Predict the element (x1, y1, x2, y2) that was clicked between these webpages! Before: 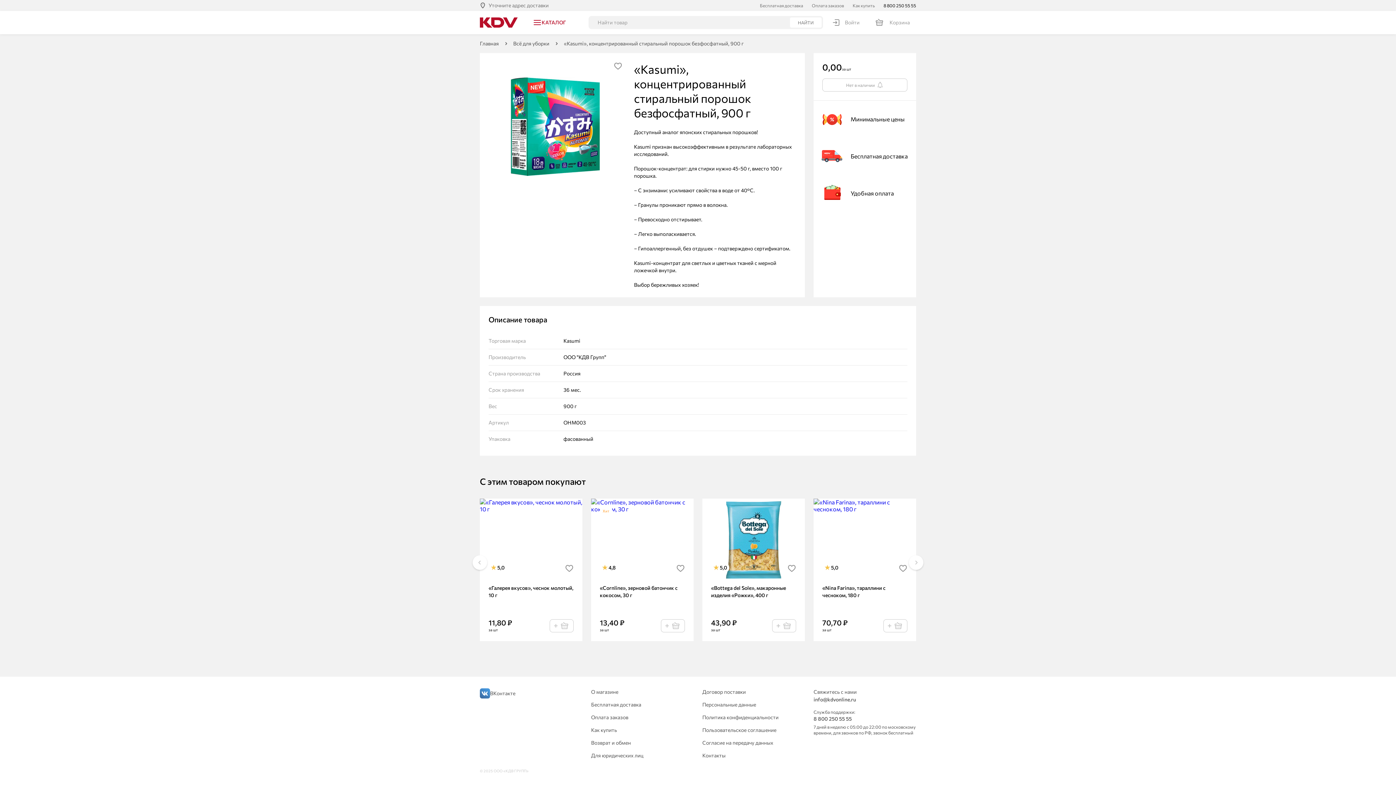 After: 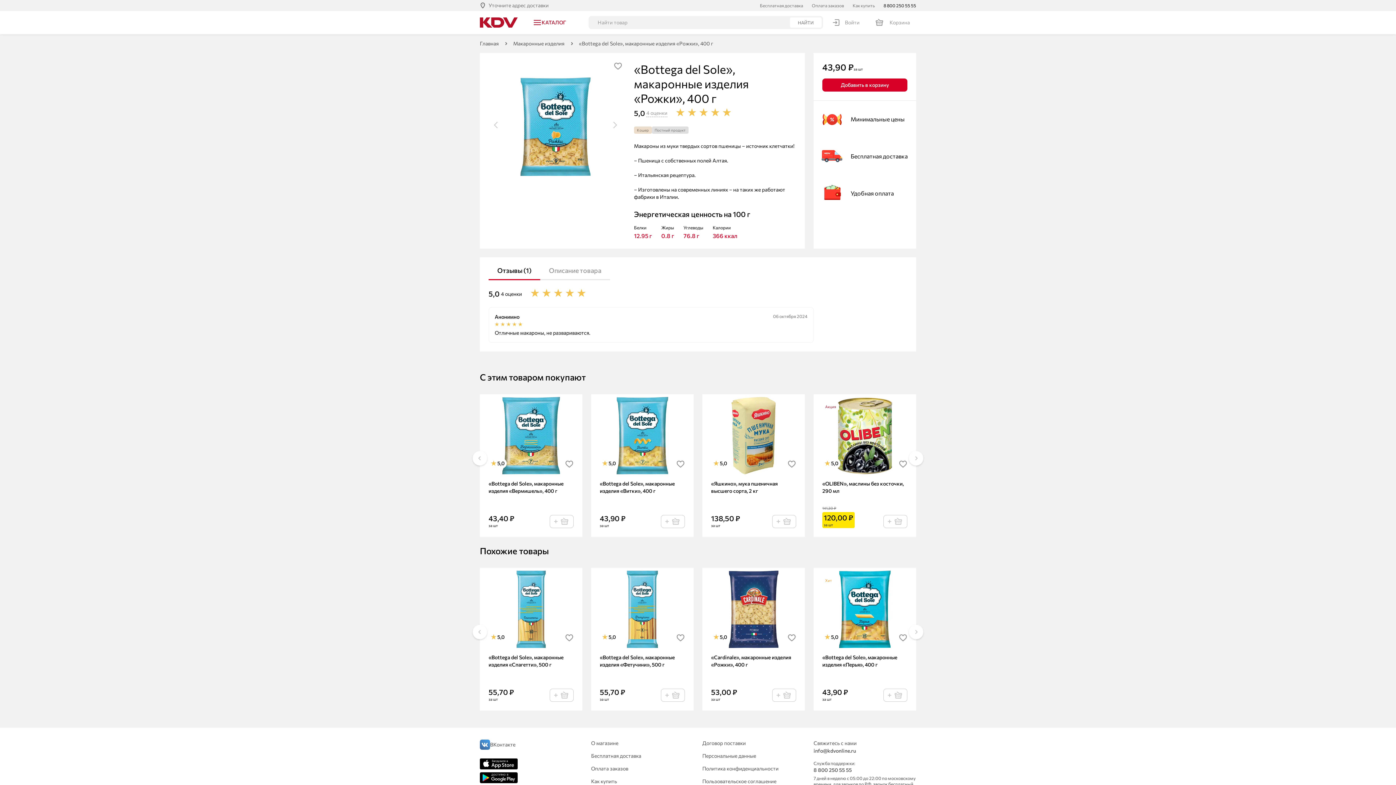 Action: bbox: (702, 498, 805, 578)